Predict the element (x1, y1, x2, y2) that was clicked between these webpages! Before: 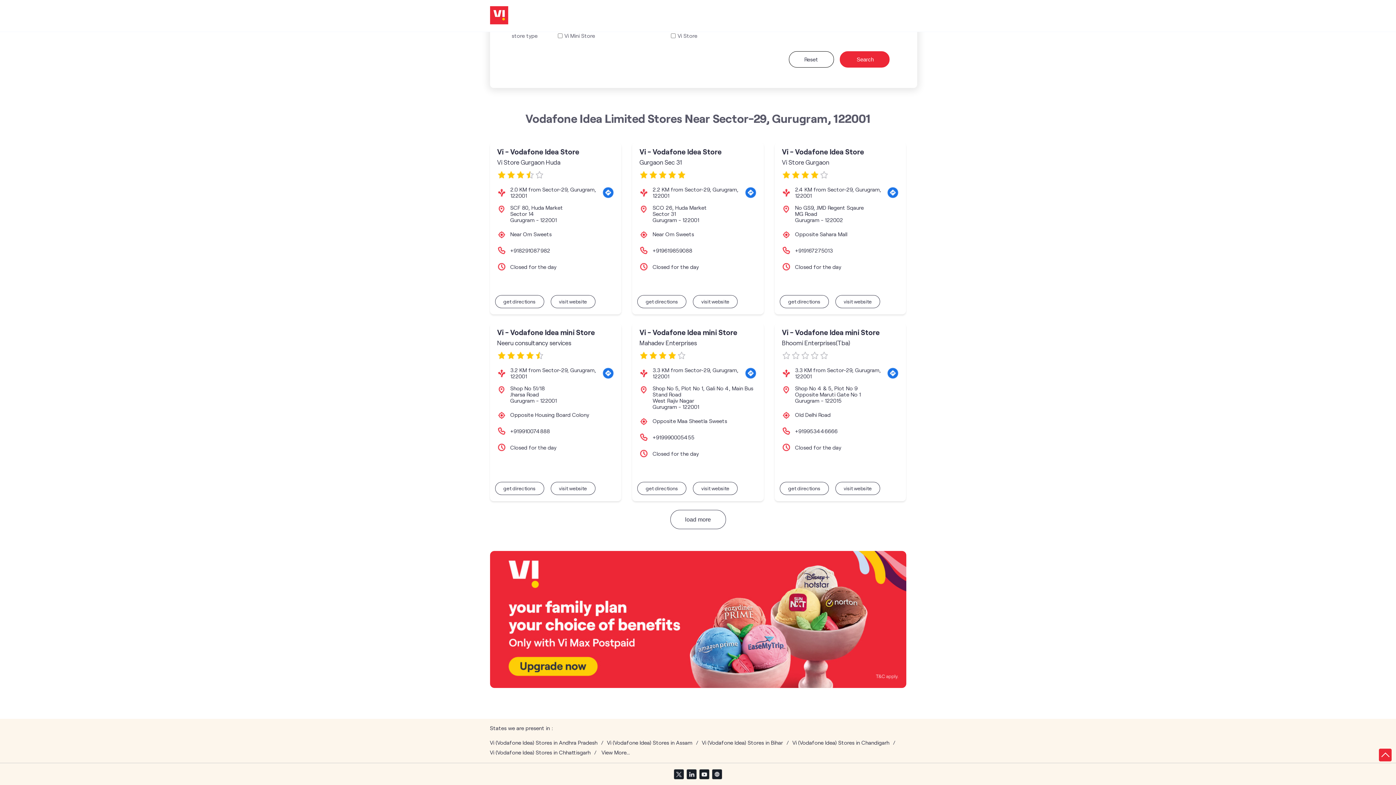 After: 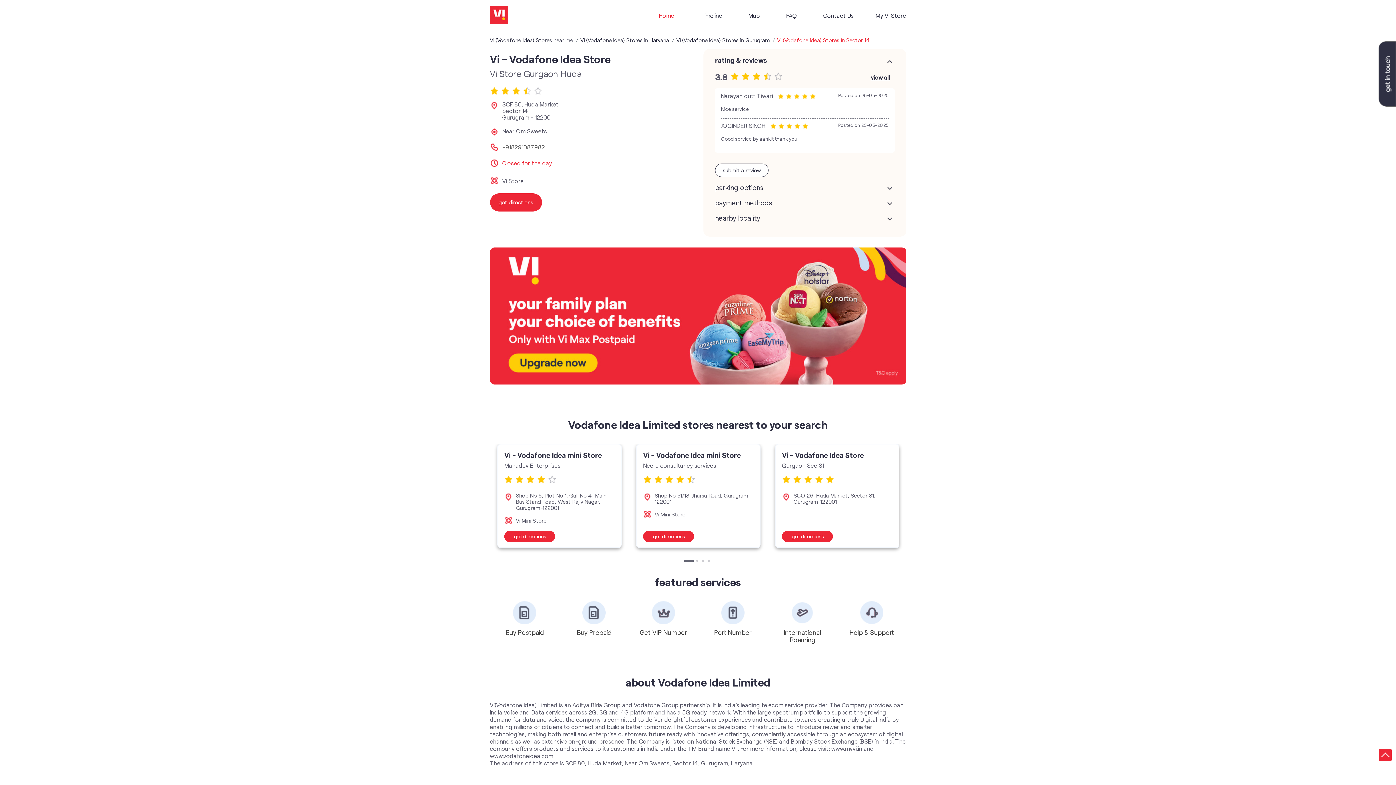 Action: bbox: (497, 235, 579, 244) label: Vi - Vodafone Idea Store